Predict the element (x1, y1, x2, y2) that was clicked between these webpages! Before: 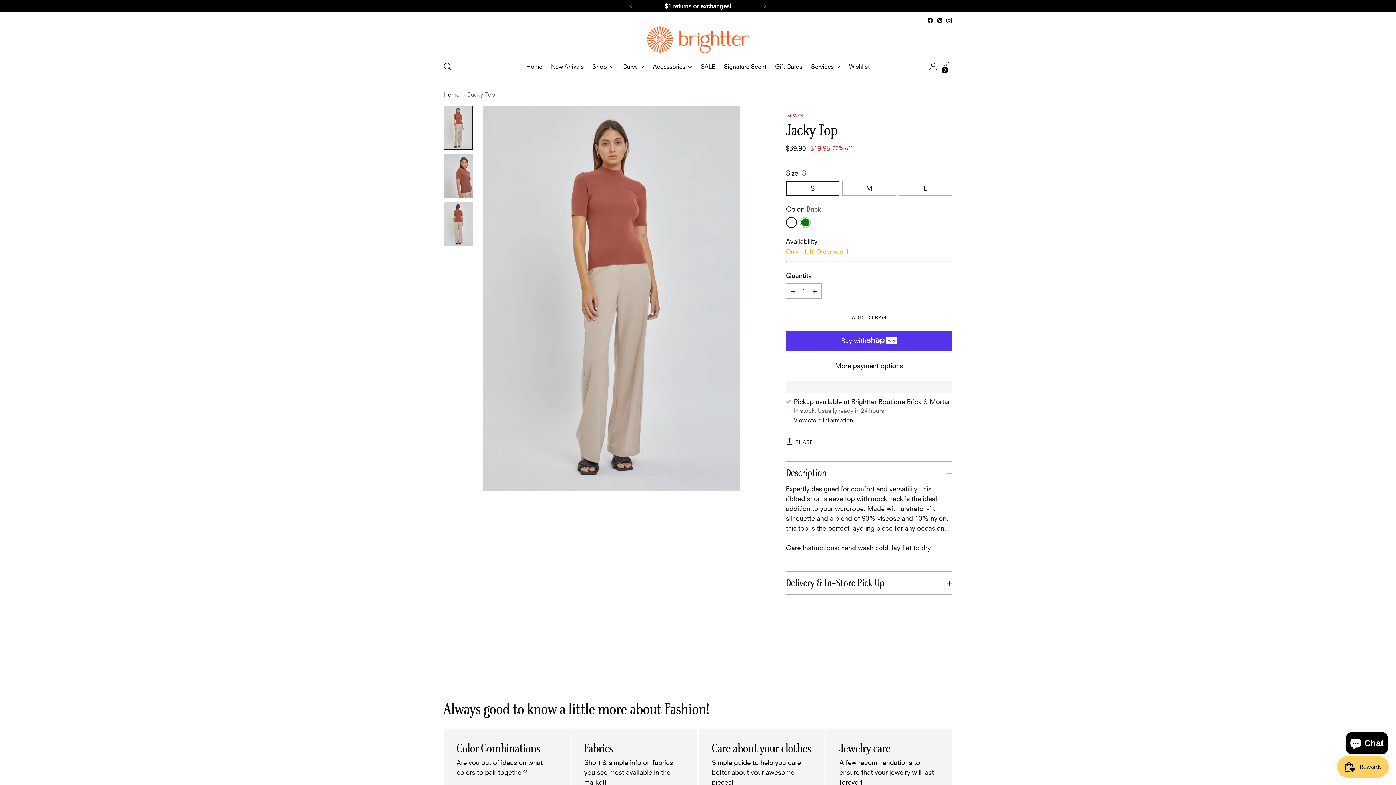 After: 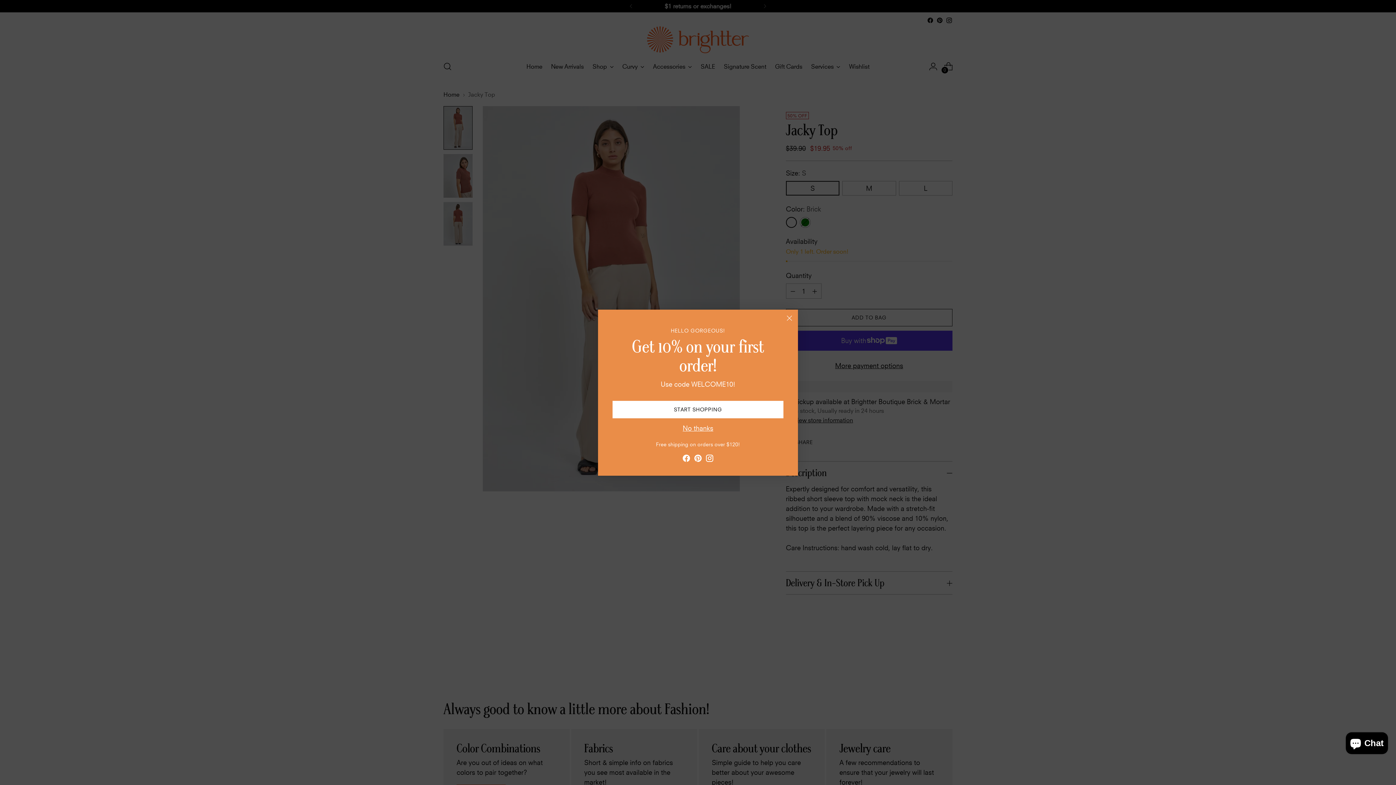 Action: bbox: (443, 106, 472, 149) label: Change image to image 1